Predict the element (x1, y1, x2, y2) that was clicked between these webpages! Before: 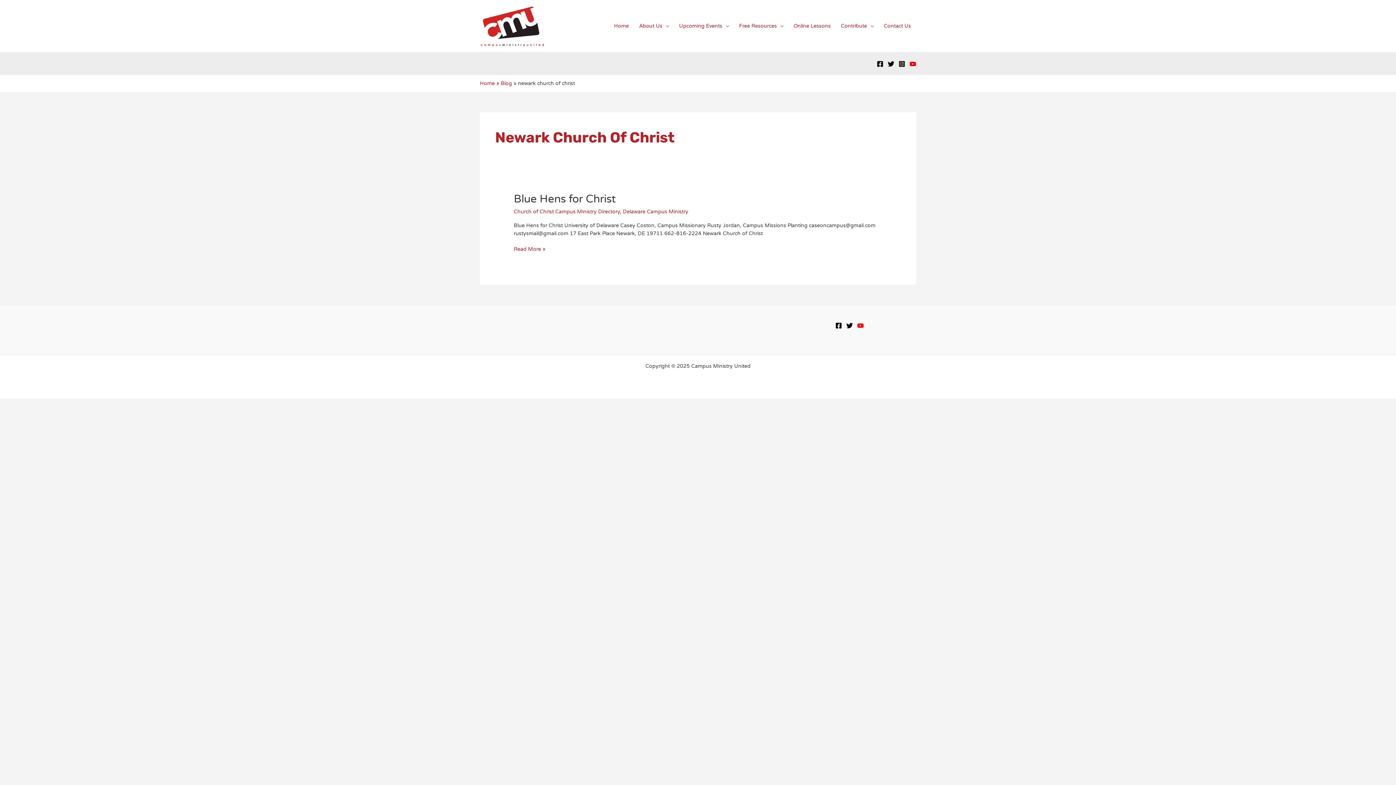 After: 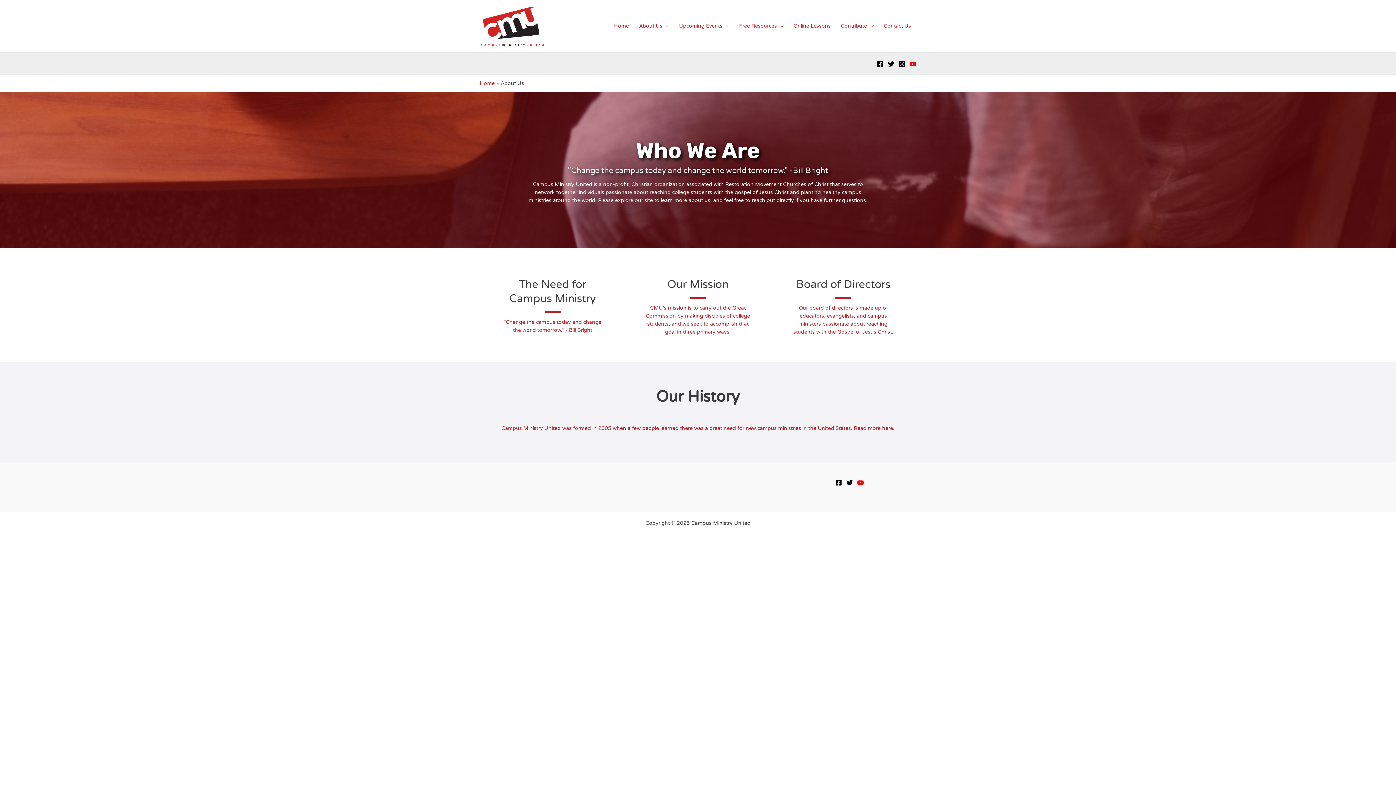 Action: label: About Us bbox: (634, 13, 674, 38)